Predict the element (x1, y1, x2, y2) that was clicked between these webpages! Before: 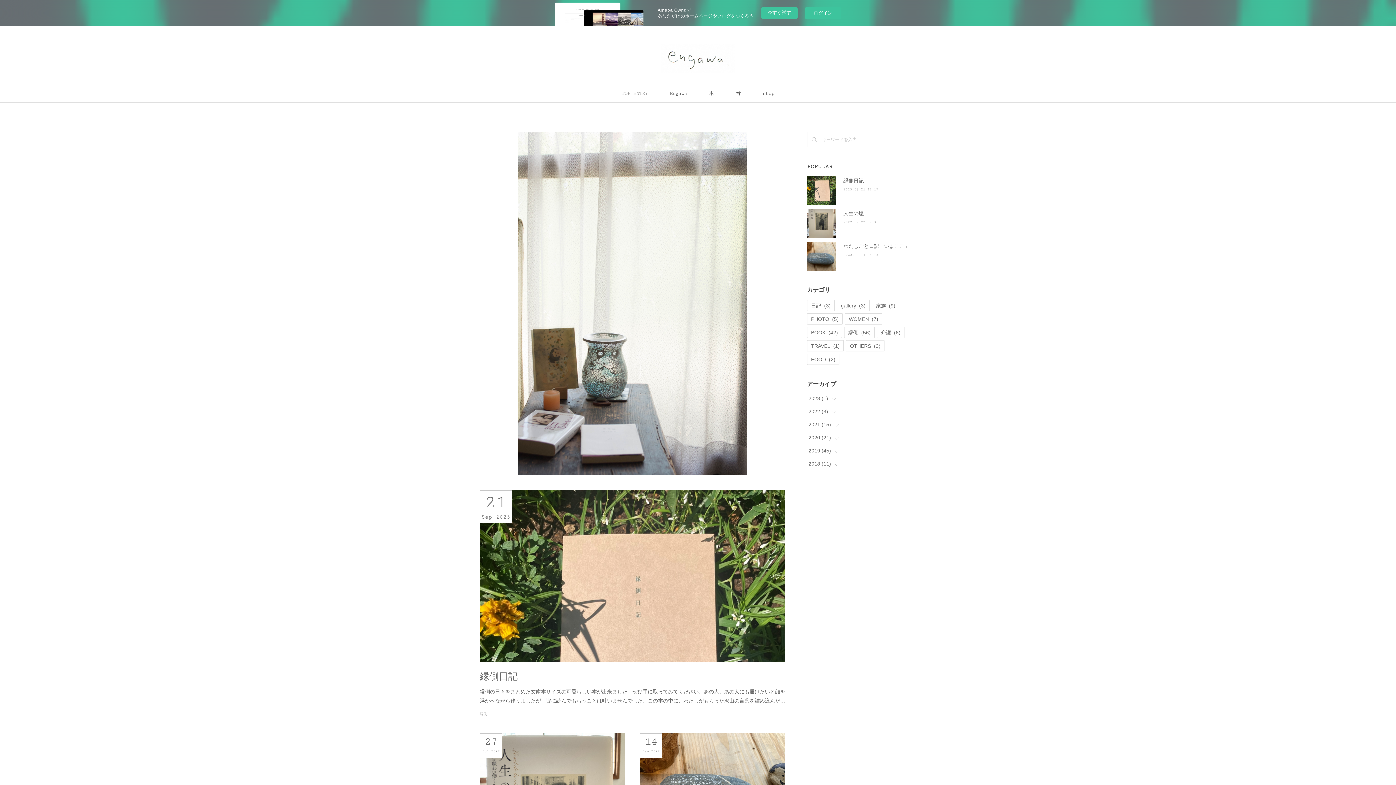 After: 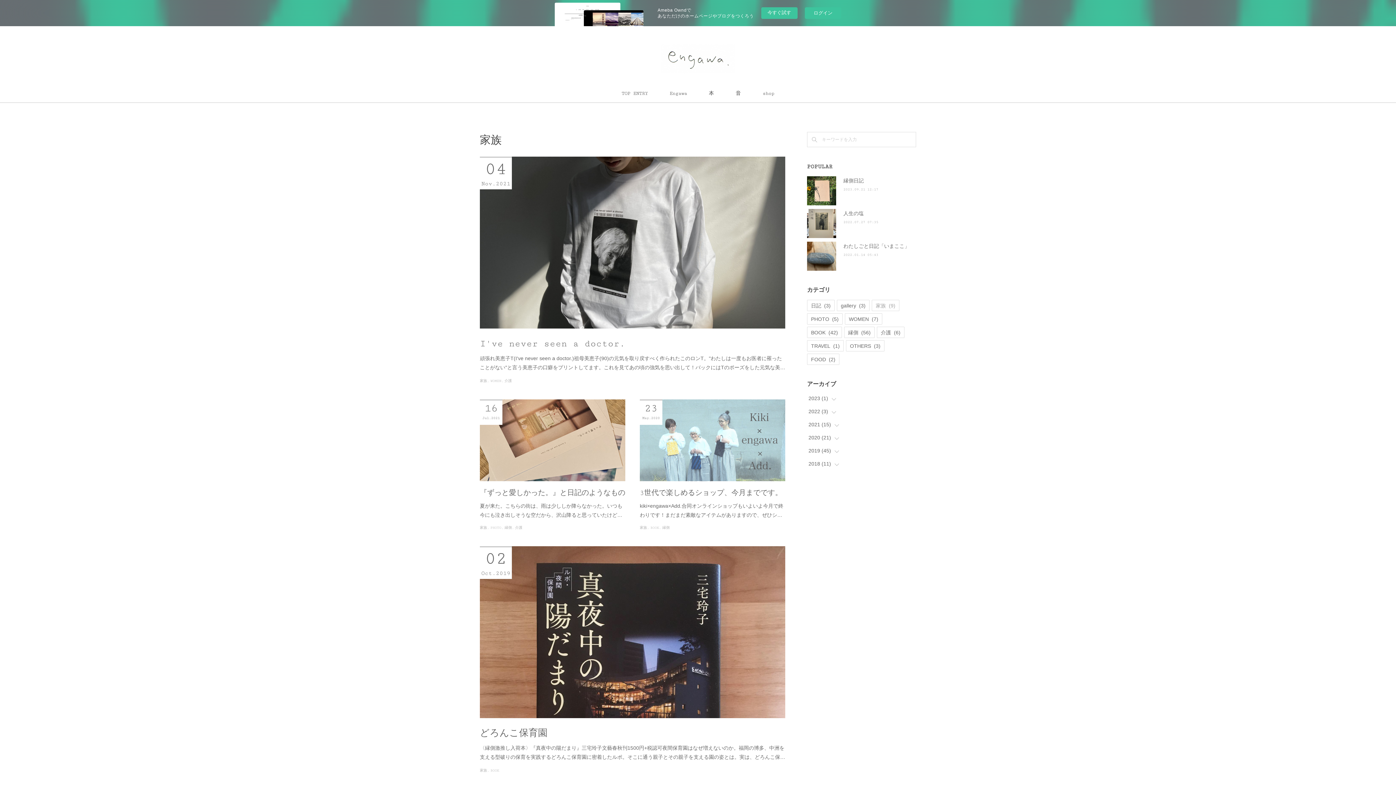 Action: label: 家族(9) bbox: (872, 300, 899, 310)